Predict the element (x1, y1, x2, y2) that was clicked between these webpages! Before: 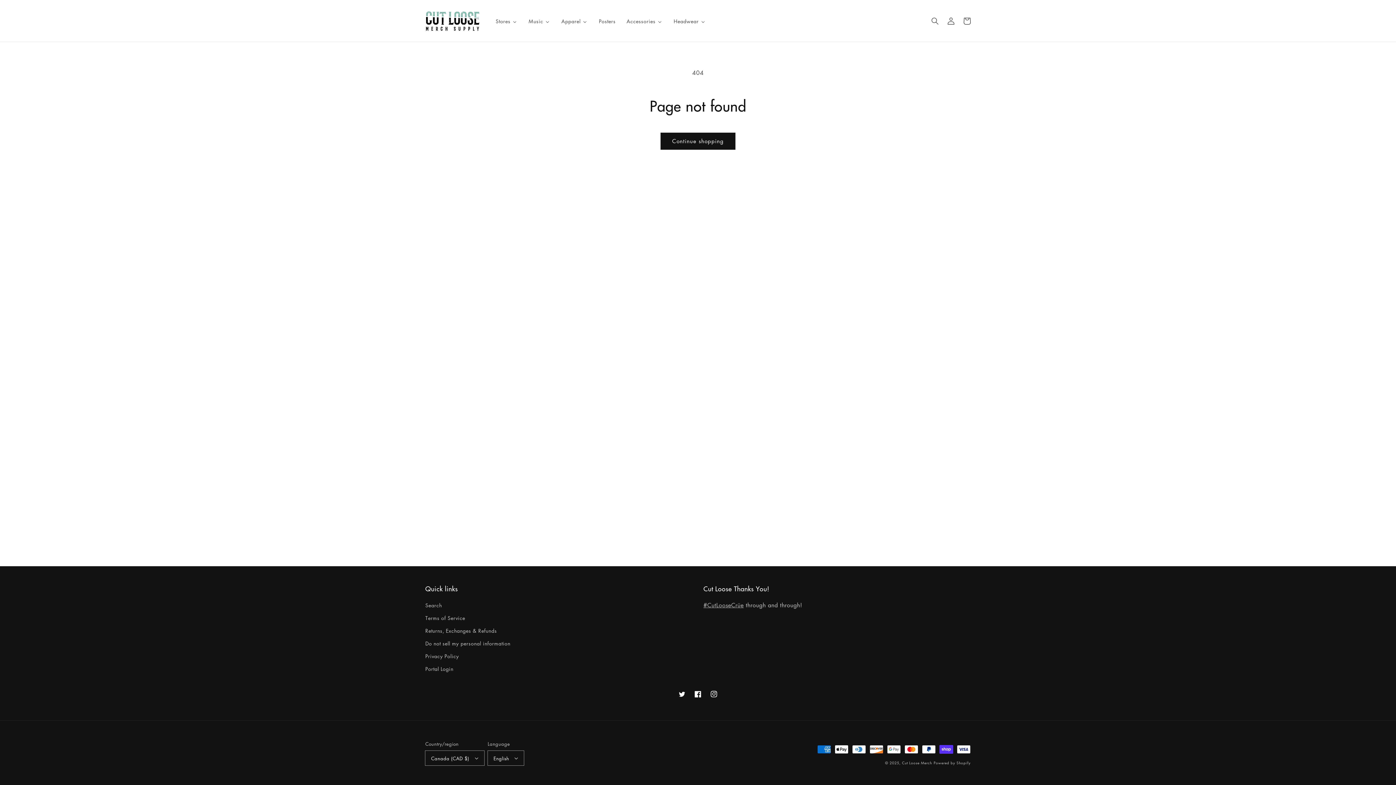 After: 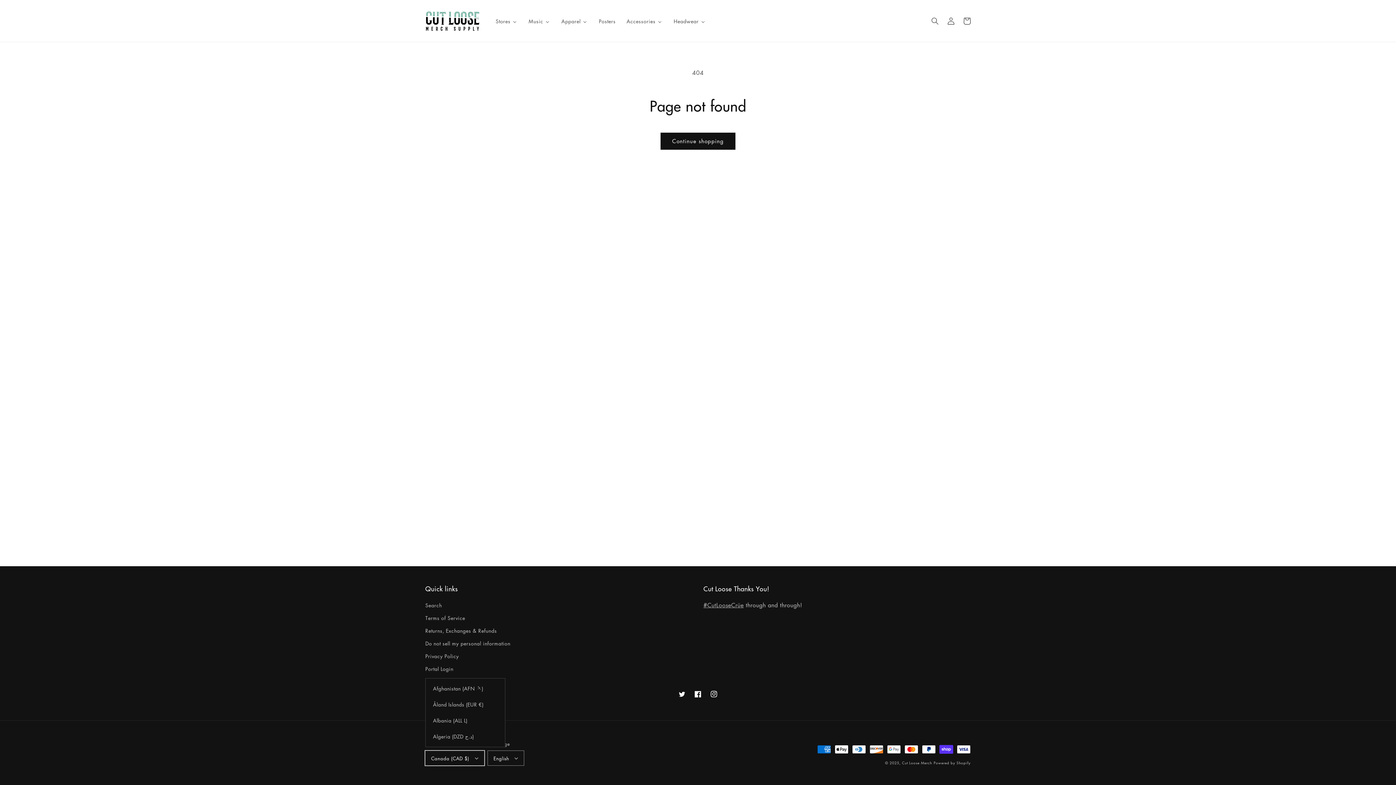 Action: bbox: (425, 751, 484, 765) label: Canada (CAD $)